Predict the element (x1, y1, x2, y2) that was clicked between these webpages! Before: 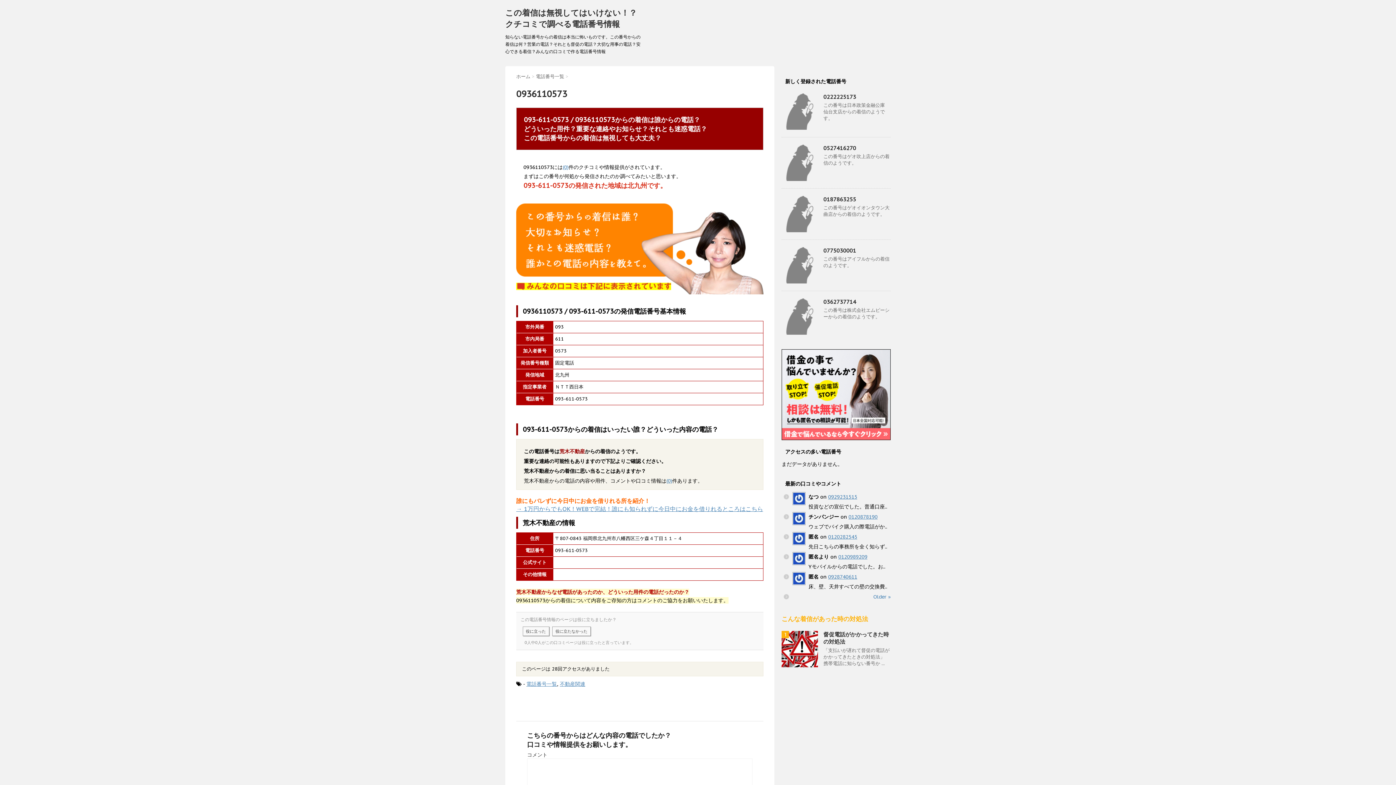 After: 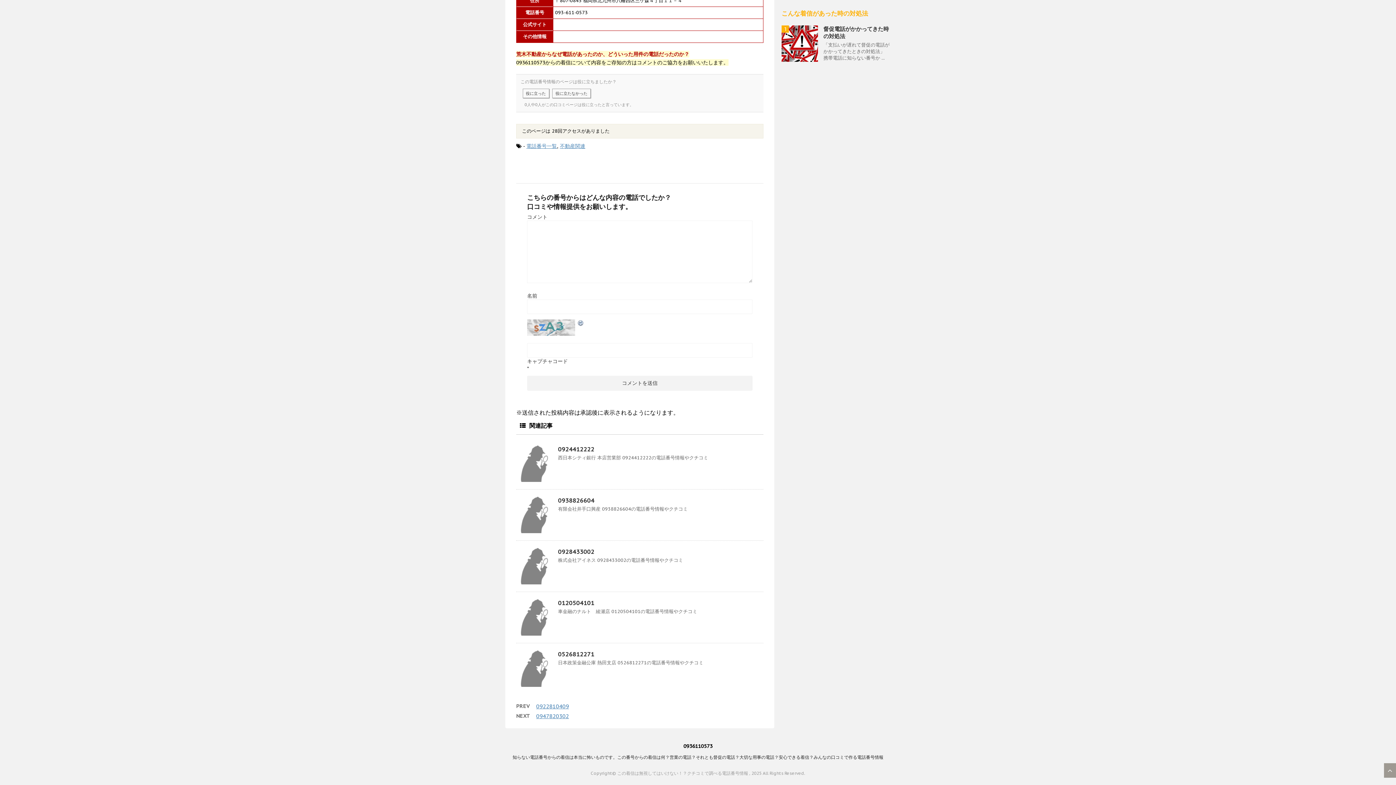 Action: label: (0) bbox: (666, 477, 672, 484)